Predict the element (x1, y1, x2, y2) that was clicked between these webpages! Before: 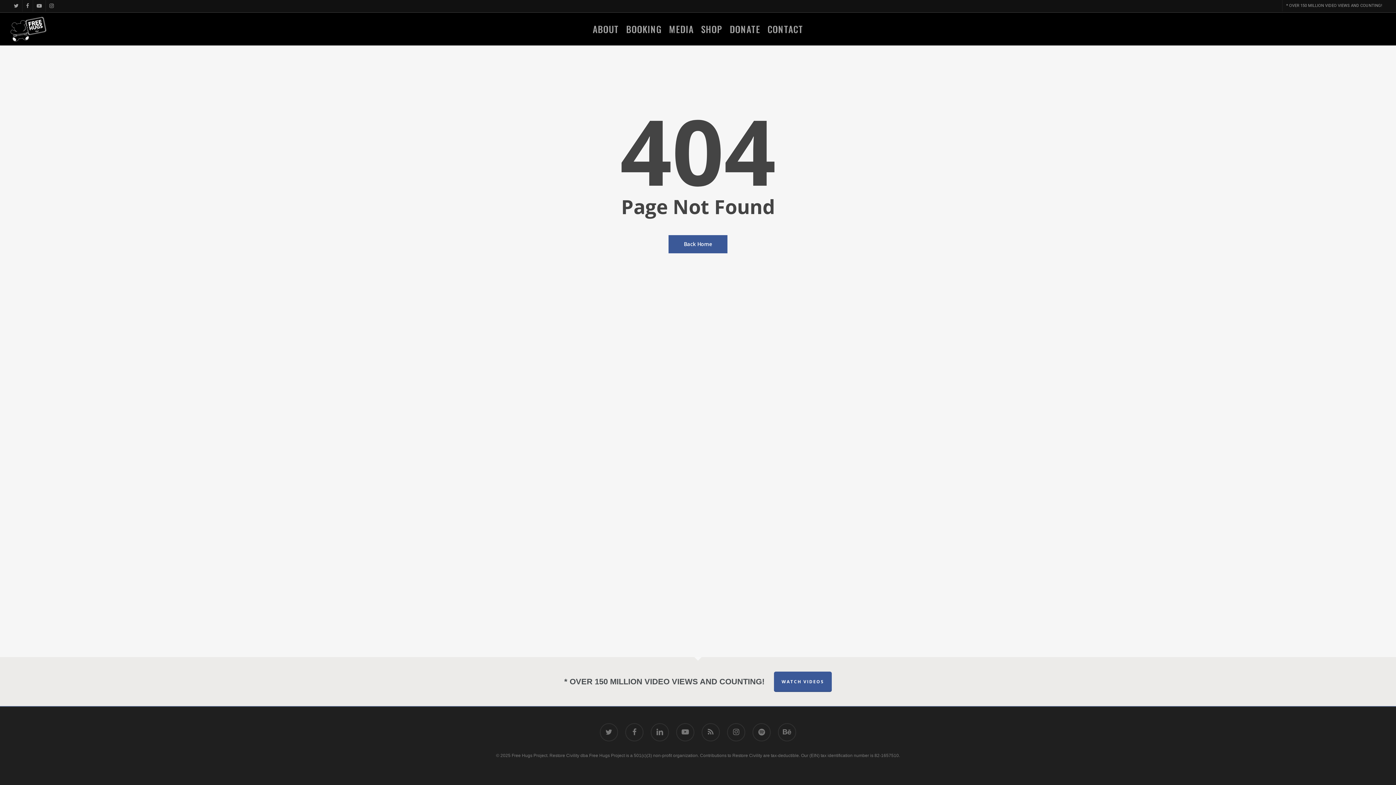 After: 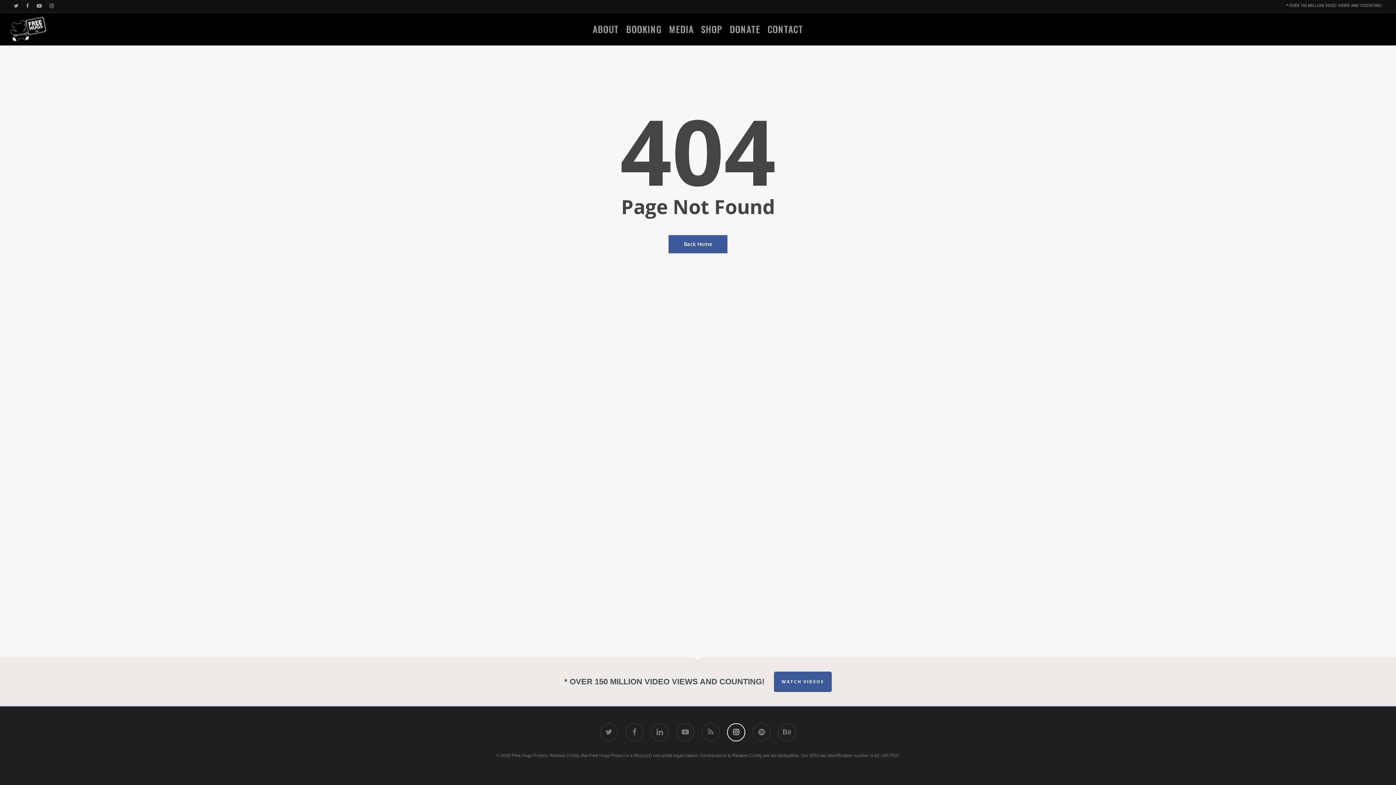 Action: label: instagram bbox: (727, 723, 745, 741)